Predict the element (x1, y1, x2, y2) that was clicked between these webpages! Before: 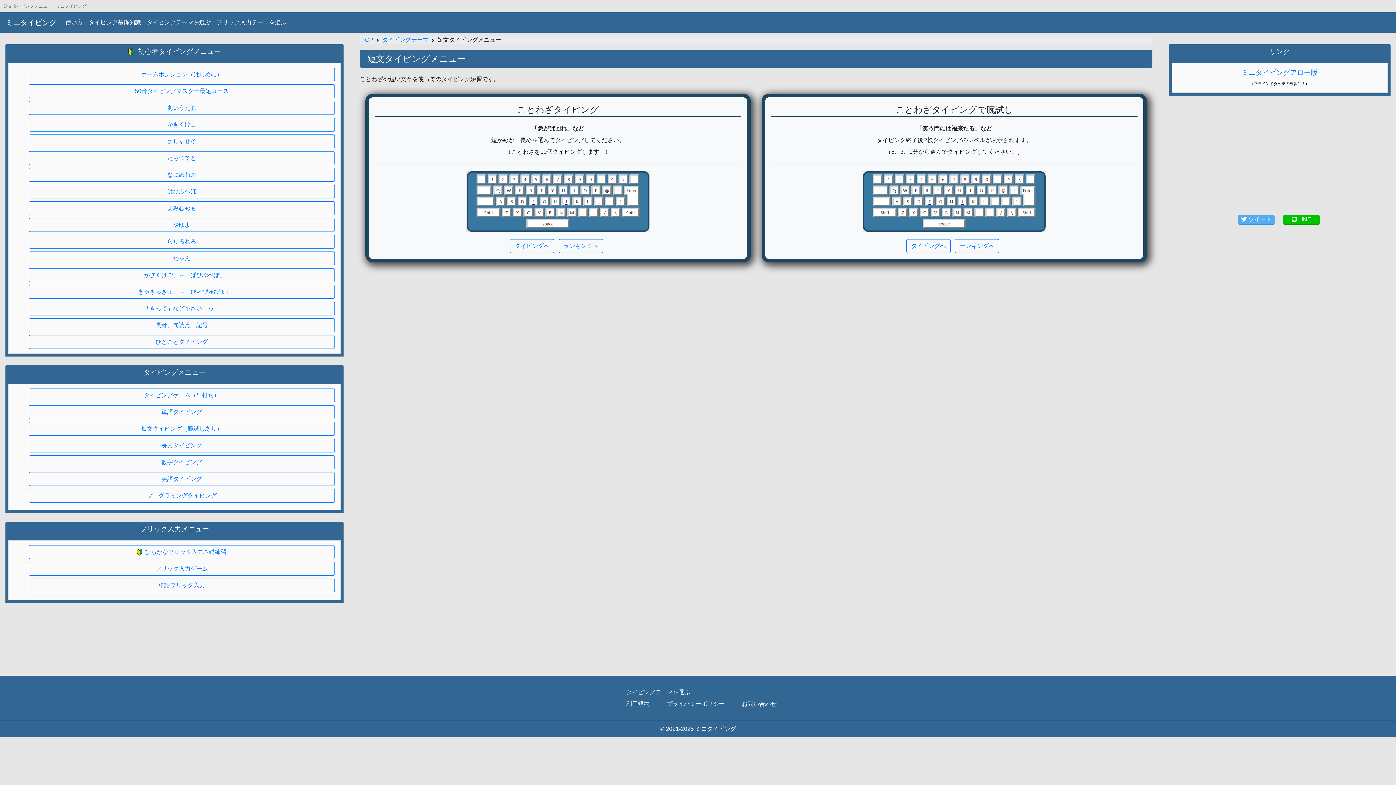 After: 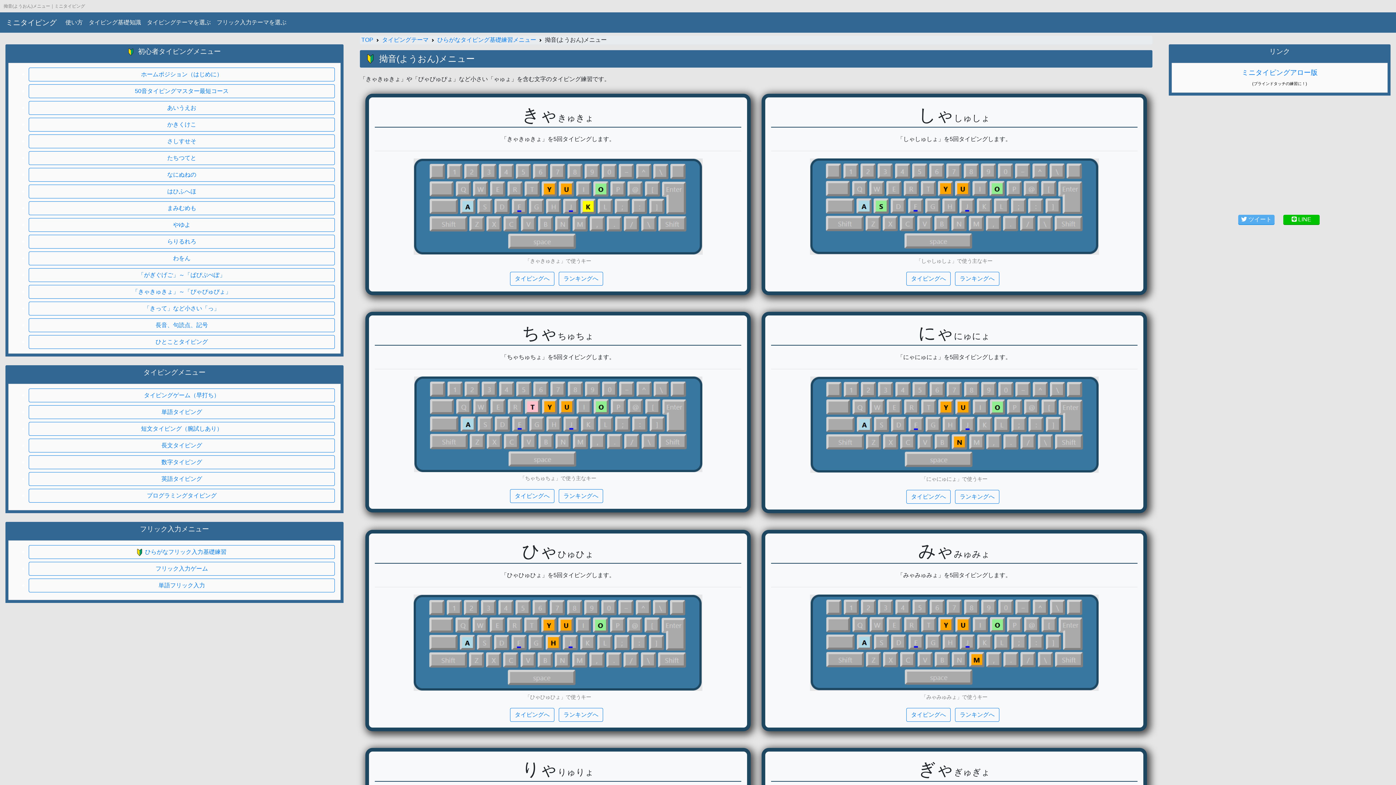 Action: label: 「きゃきゅきょ」～「ぴゃぴゅぴょ」 bbox: (28, 285, 334, 298)